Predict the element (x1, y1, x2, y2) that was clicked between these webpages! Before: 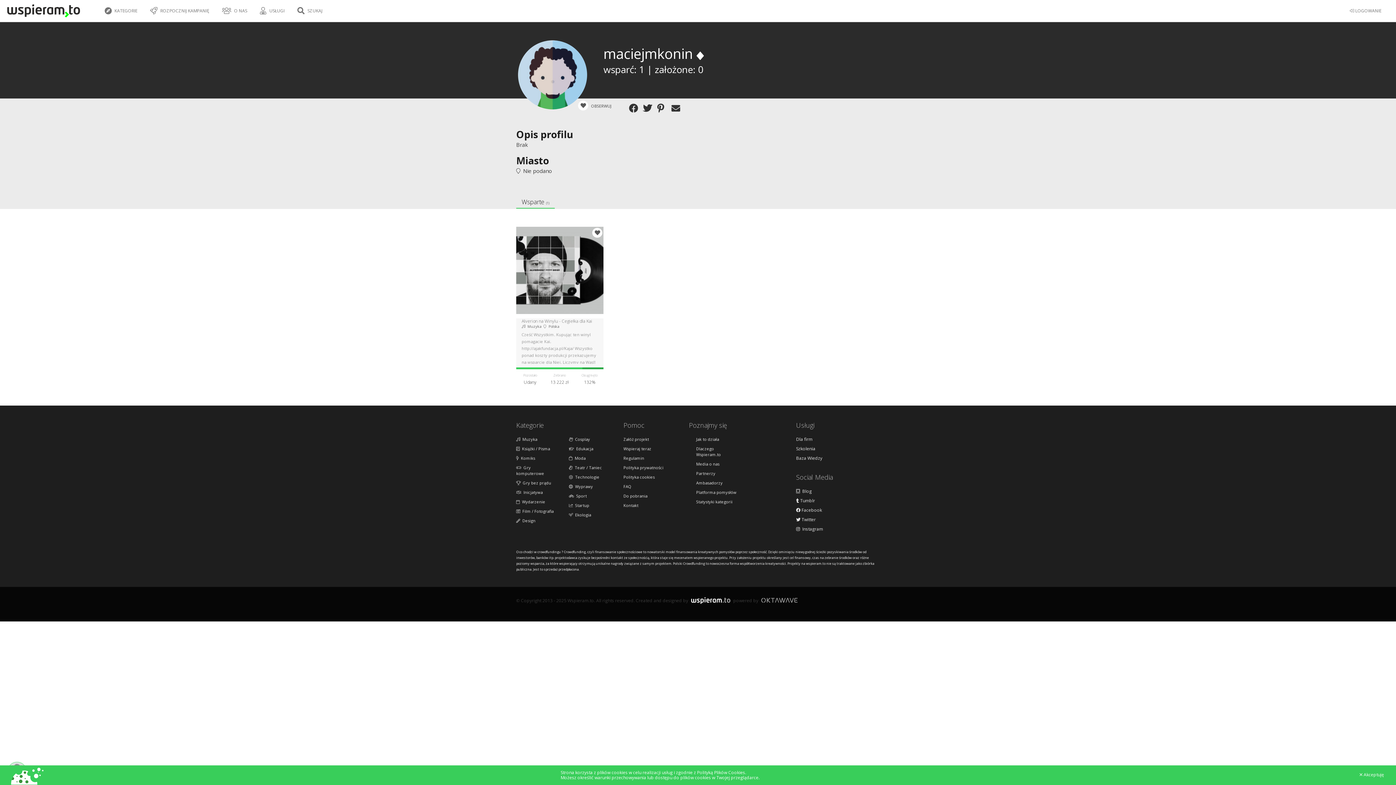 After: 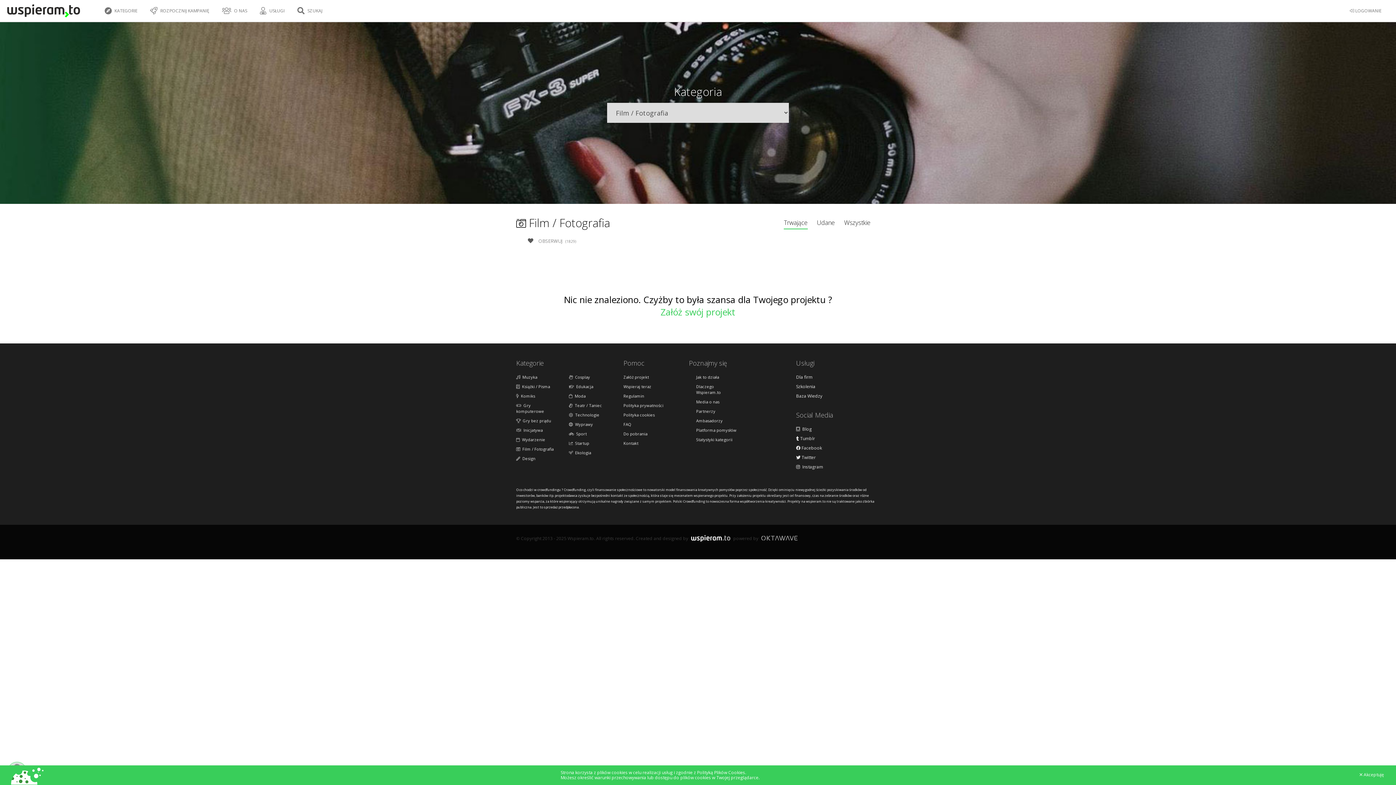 Action: bbox: (516, 508, 558, 514) label:   Film / Fotografia